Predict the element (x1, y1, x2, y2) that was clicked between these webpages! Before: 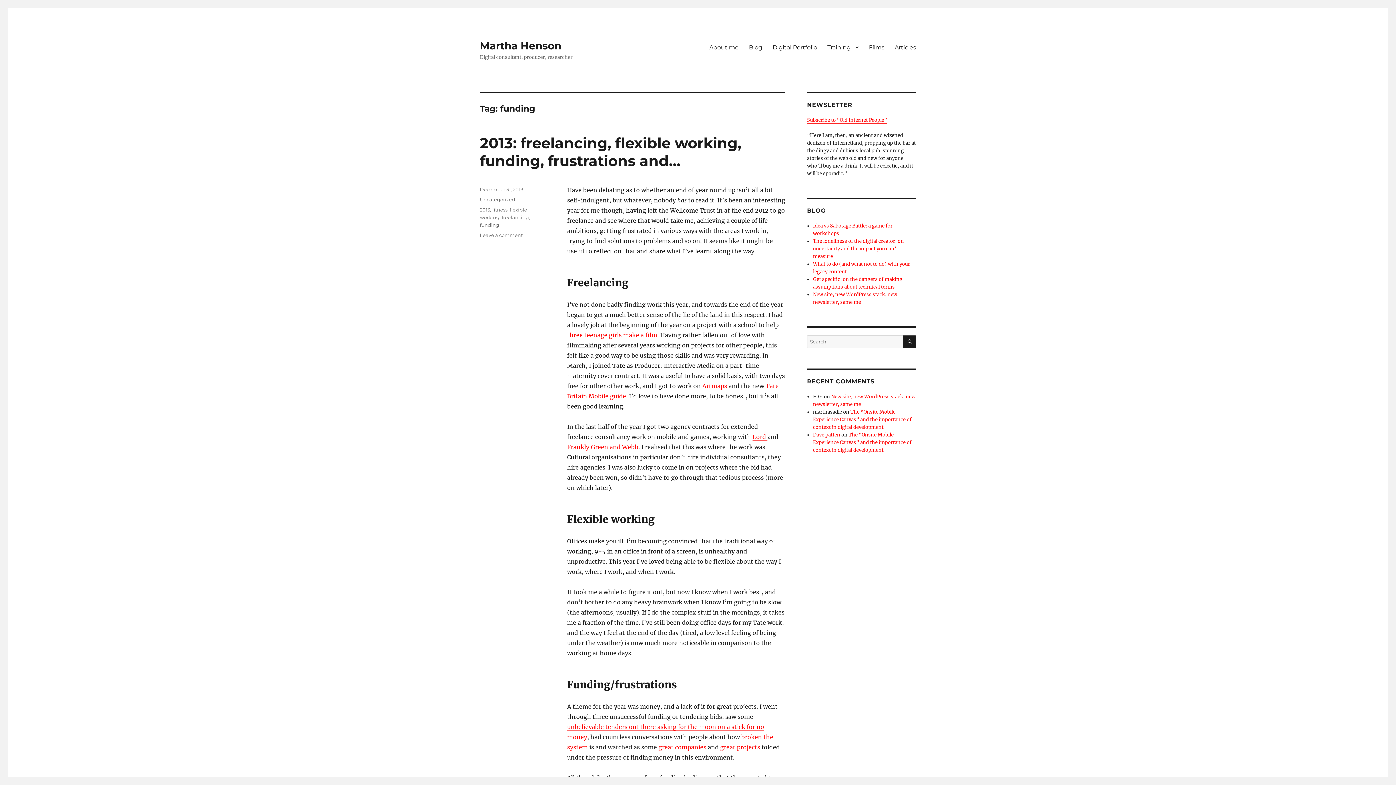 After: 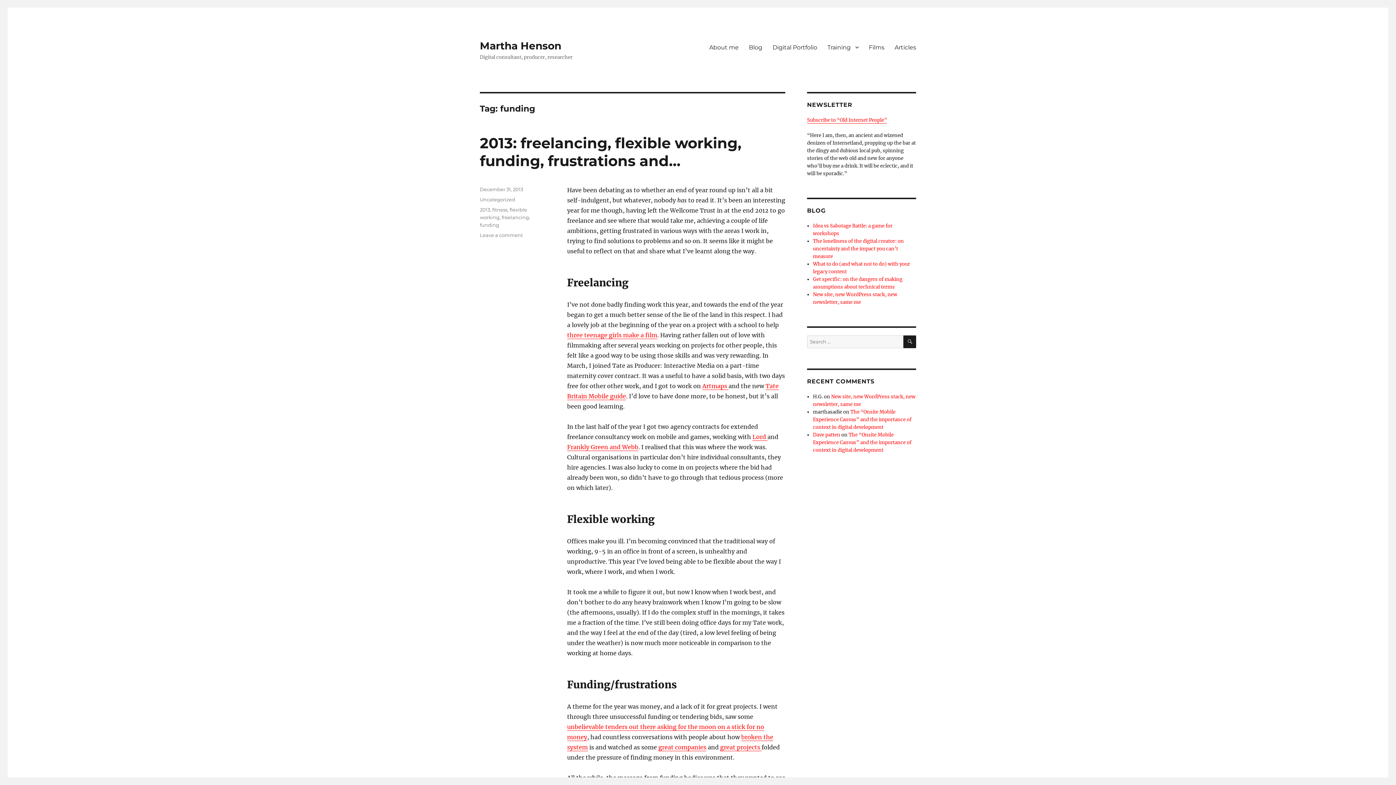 Action: label: funding bbox: (480, 222, 499, 228)